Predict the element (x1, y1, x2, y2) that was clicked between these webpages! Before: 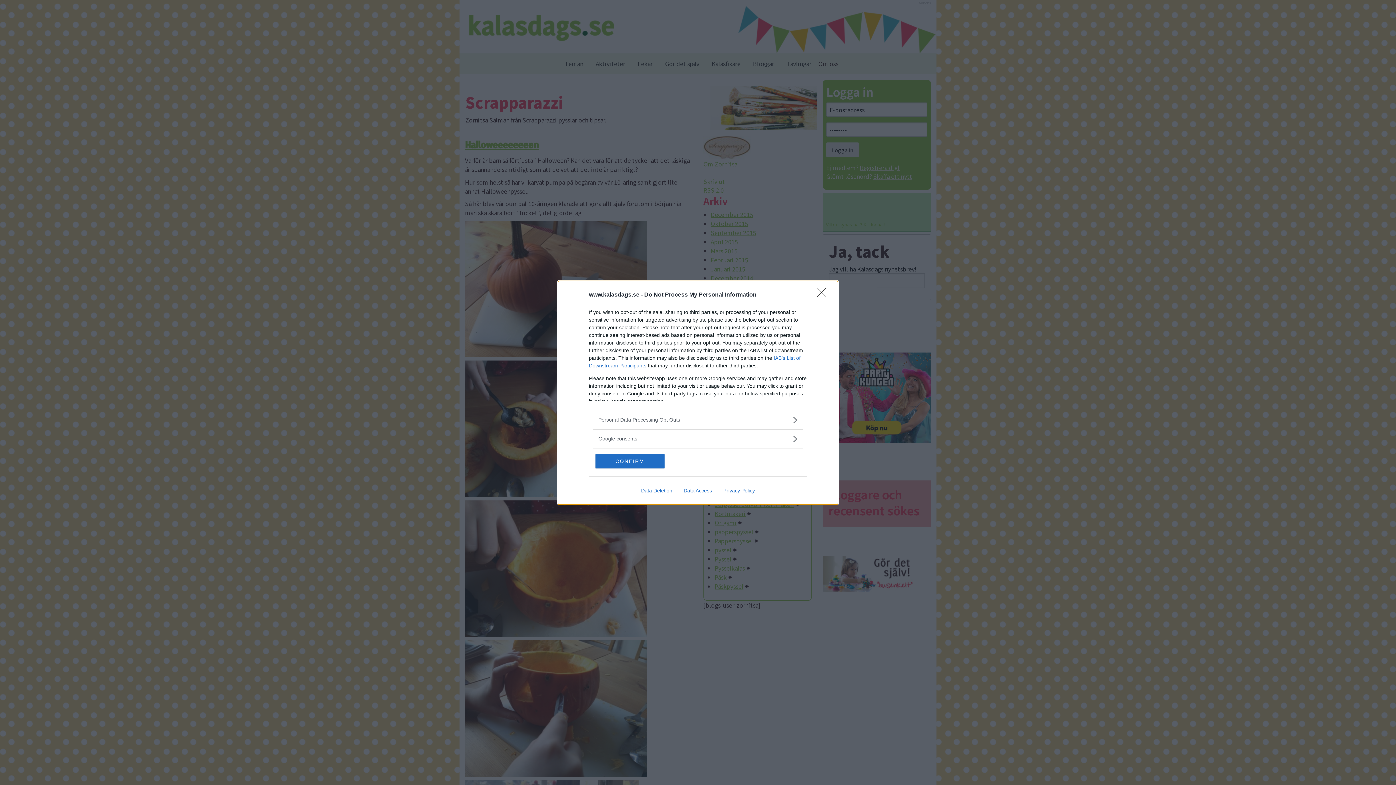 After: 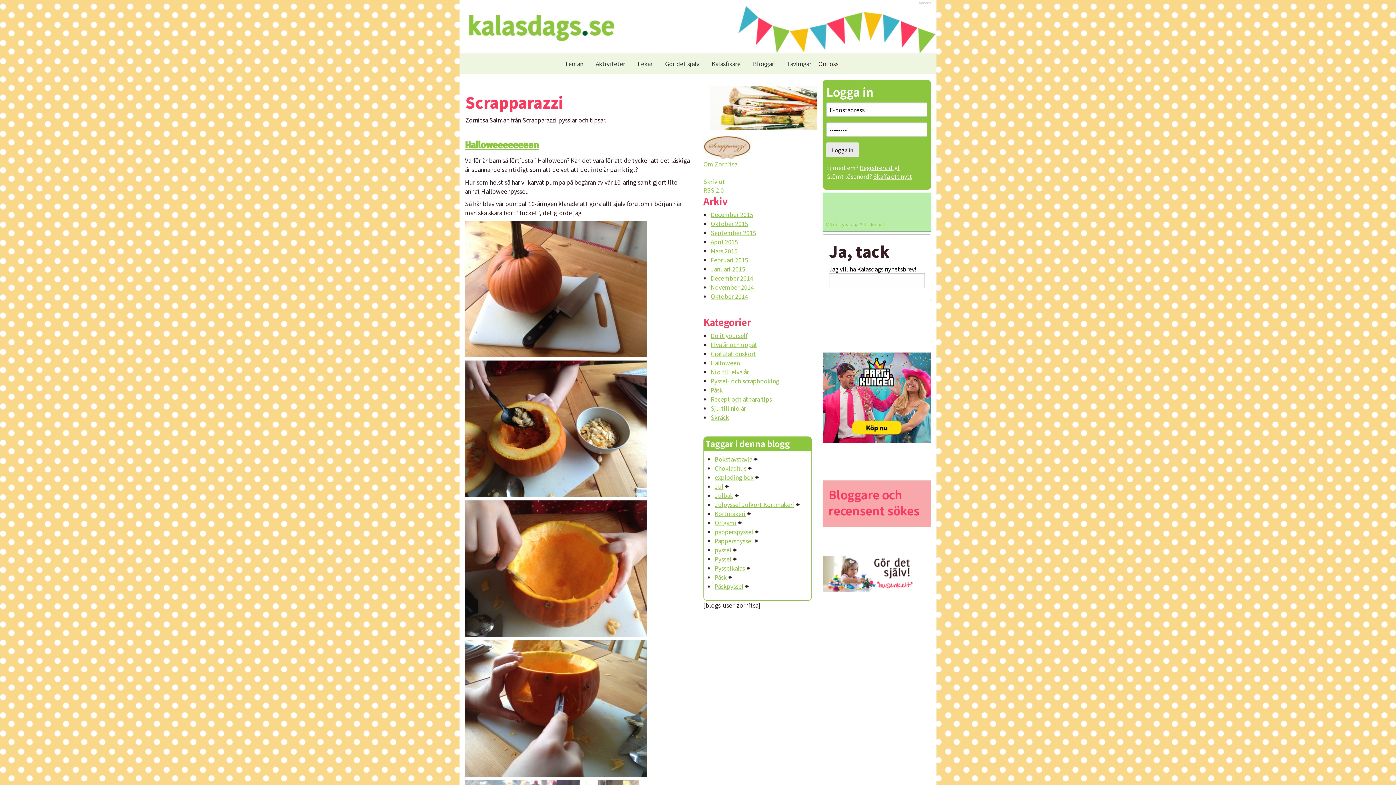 Action: bbox: (595, 454, 664, 468) label: CONFIRM